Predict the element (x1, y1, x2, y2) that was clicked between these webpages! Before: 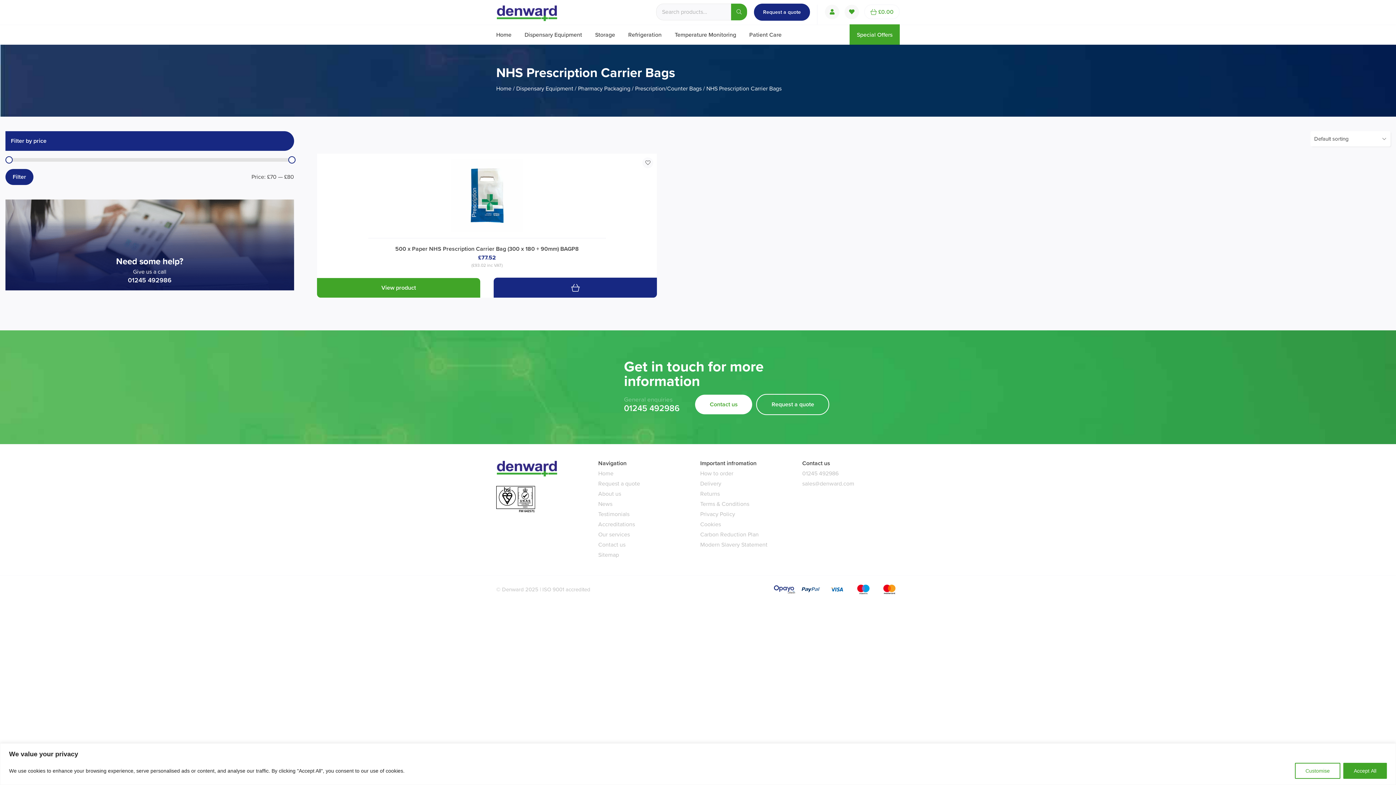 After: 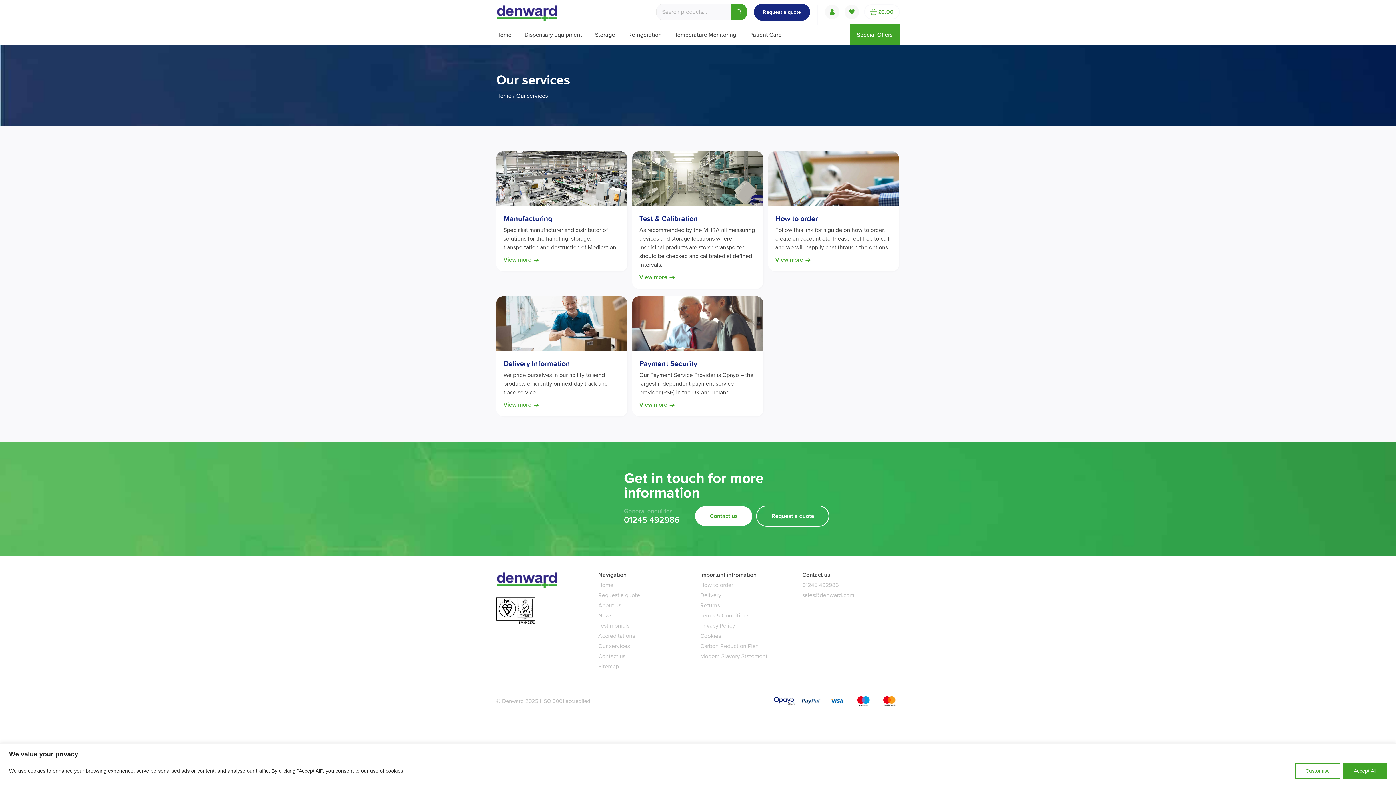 Action: bbox: (598, 530, 630, 538) label: Our services